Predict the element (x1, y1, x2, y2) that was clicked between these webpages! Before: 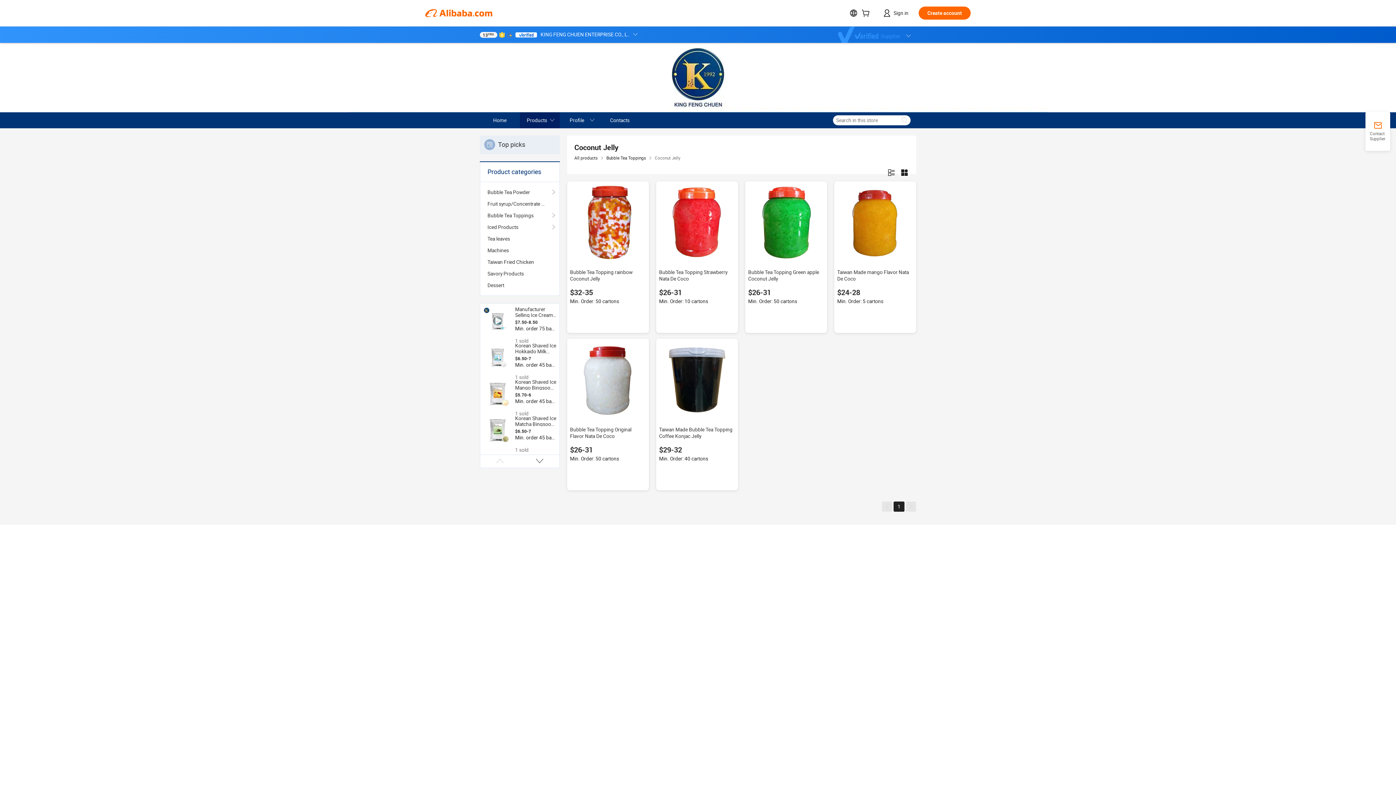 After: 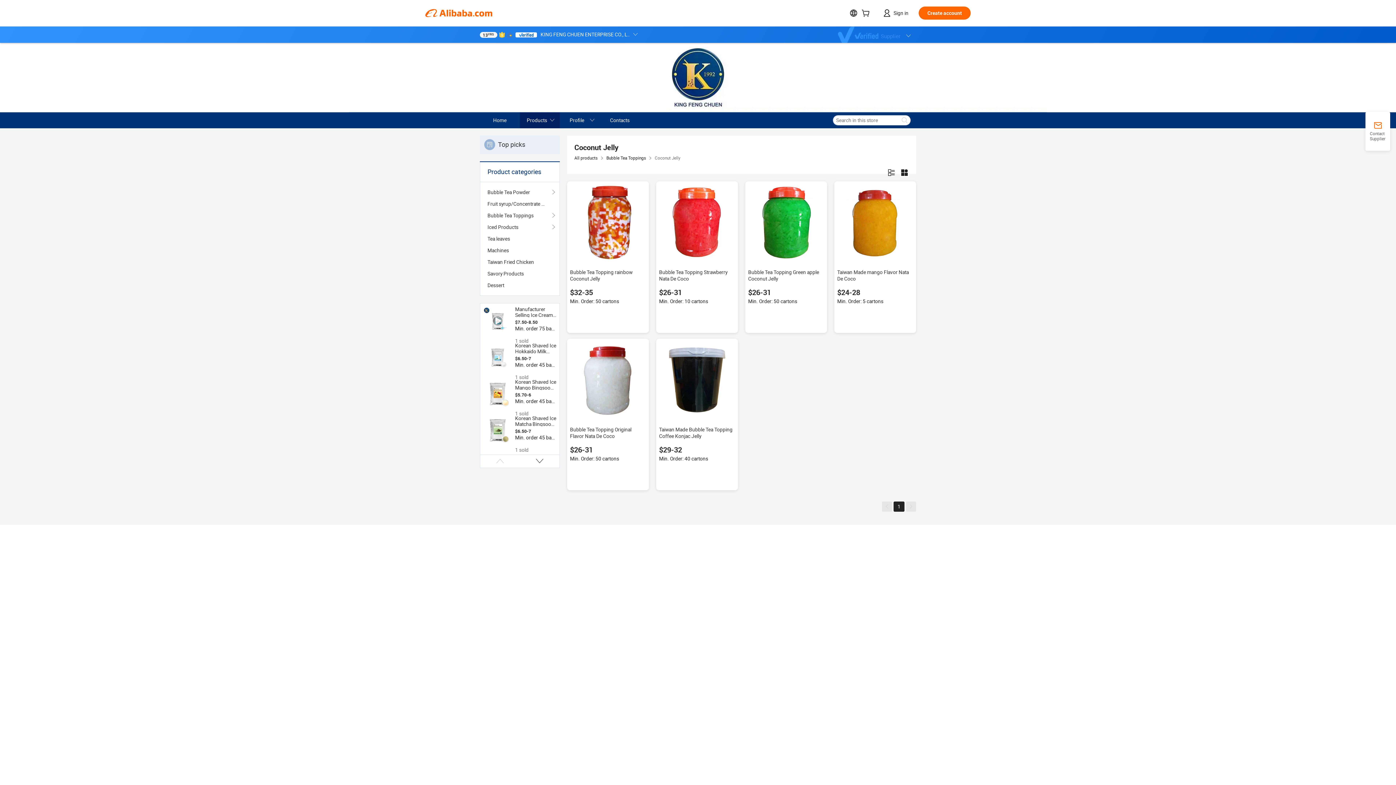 Action: bbox: (499, 31, 505, 37)